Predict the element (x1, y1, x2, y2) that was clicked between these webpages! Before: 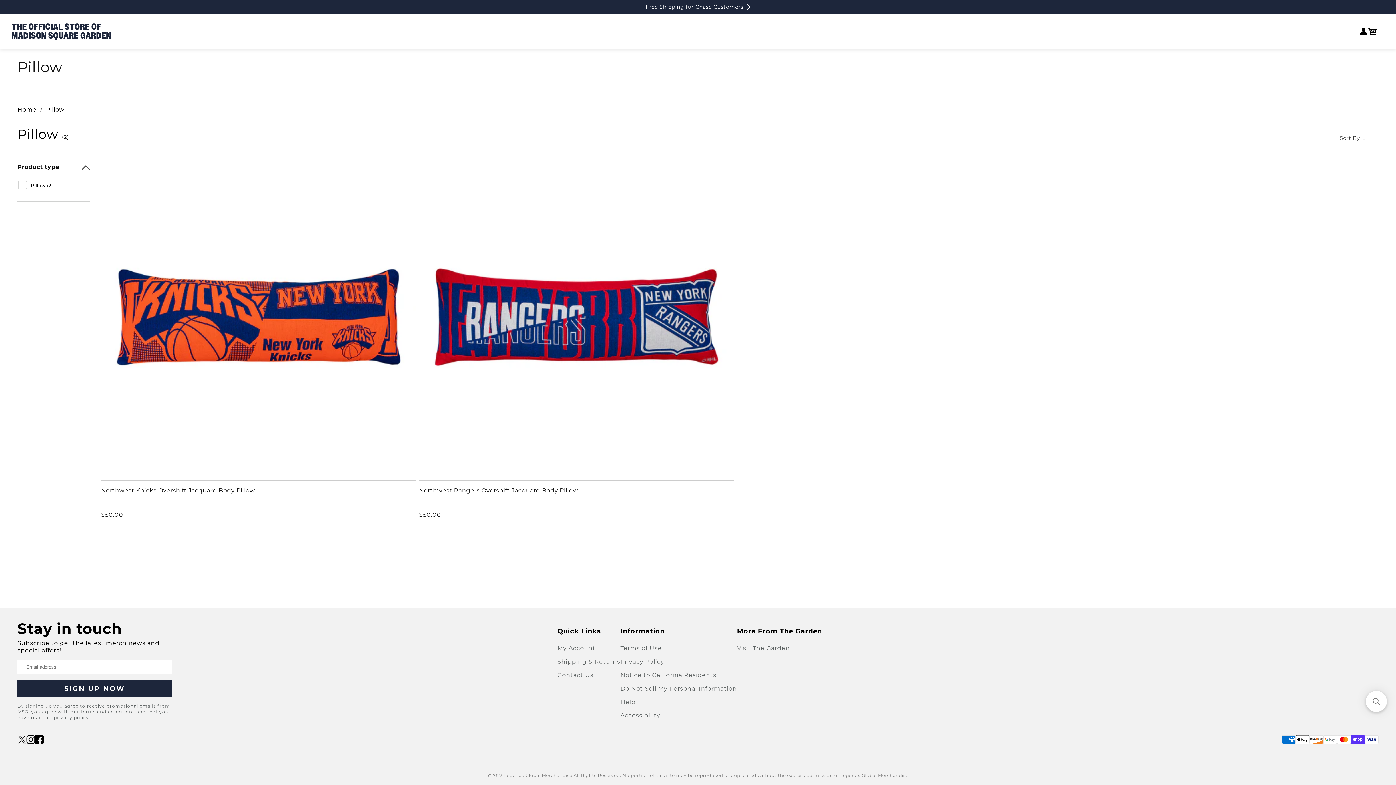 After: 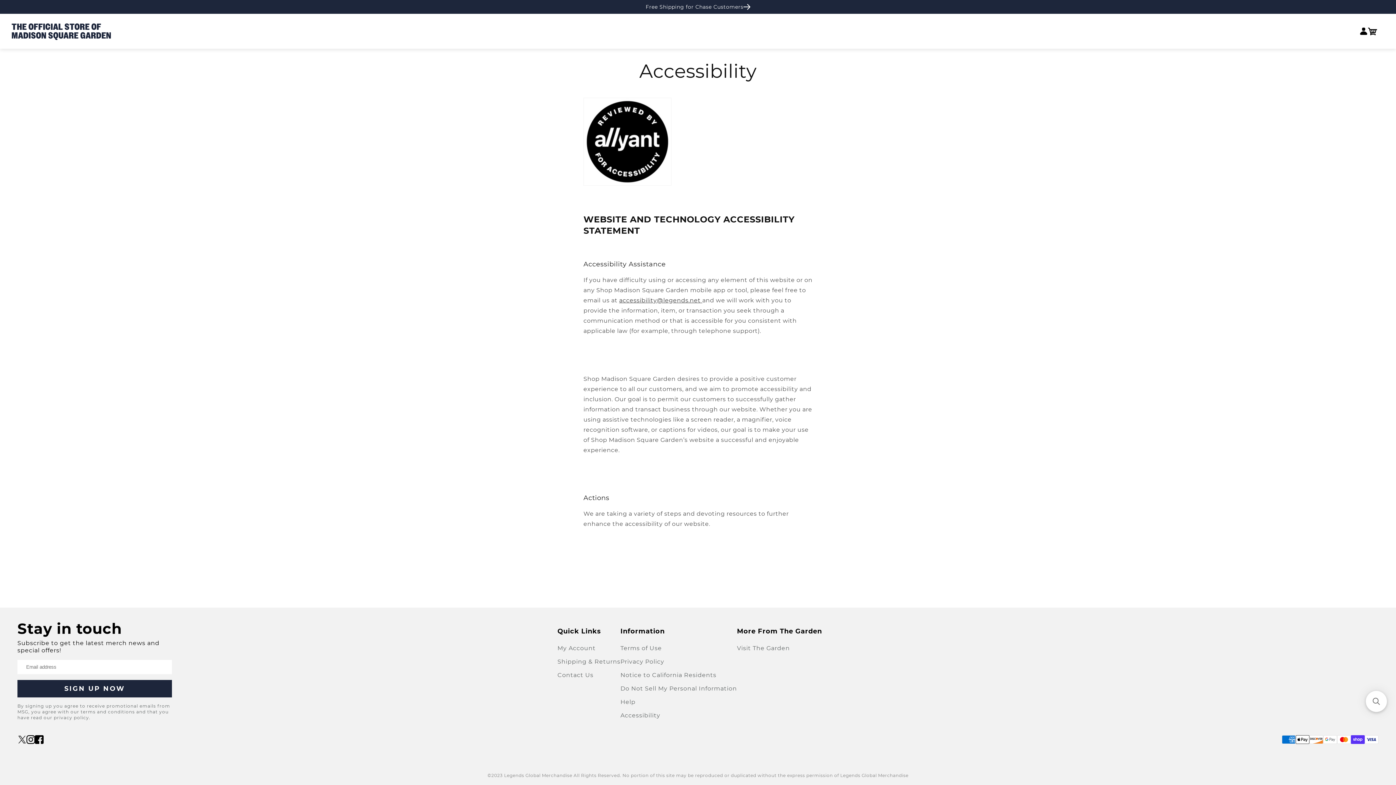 Action: label: Accessibility bbox: (620, 711, 660, 722)